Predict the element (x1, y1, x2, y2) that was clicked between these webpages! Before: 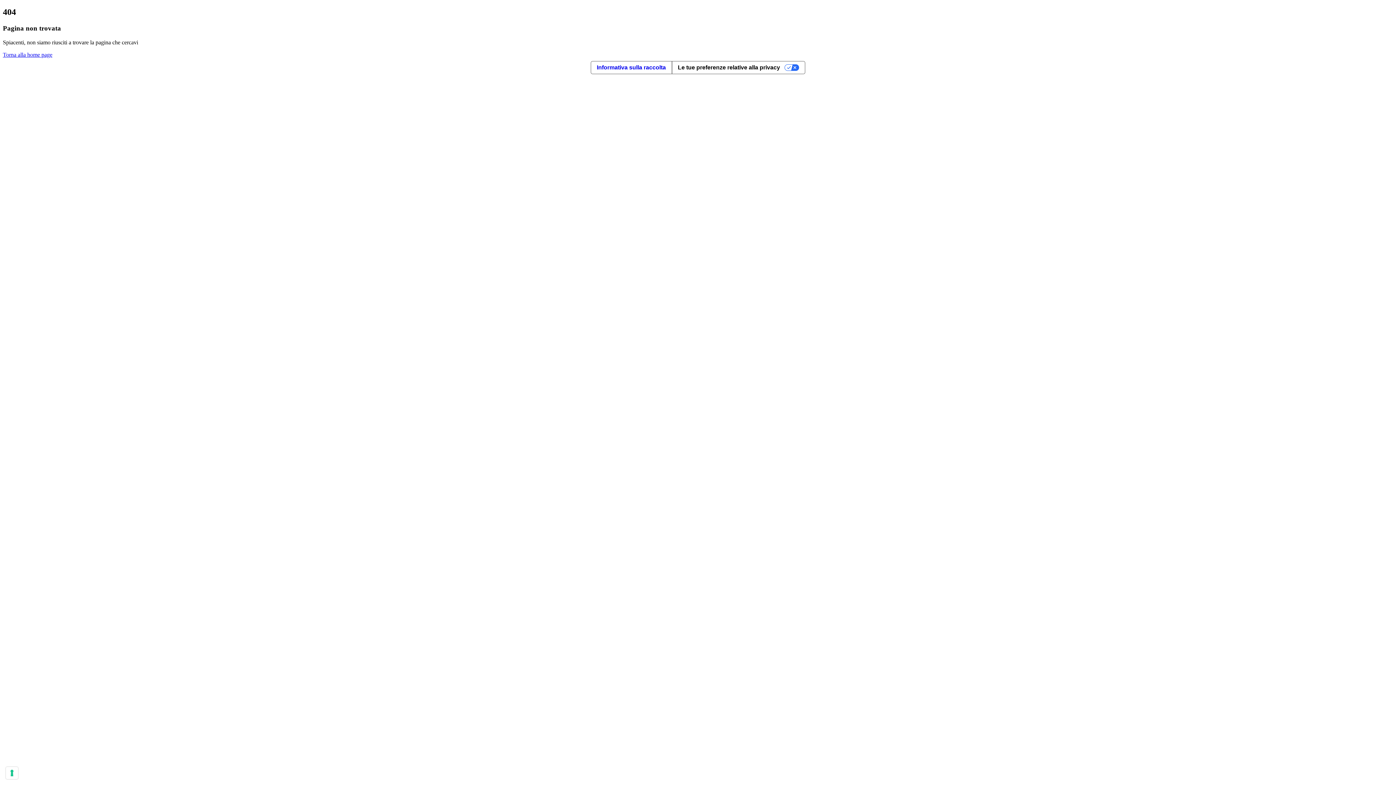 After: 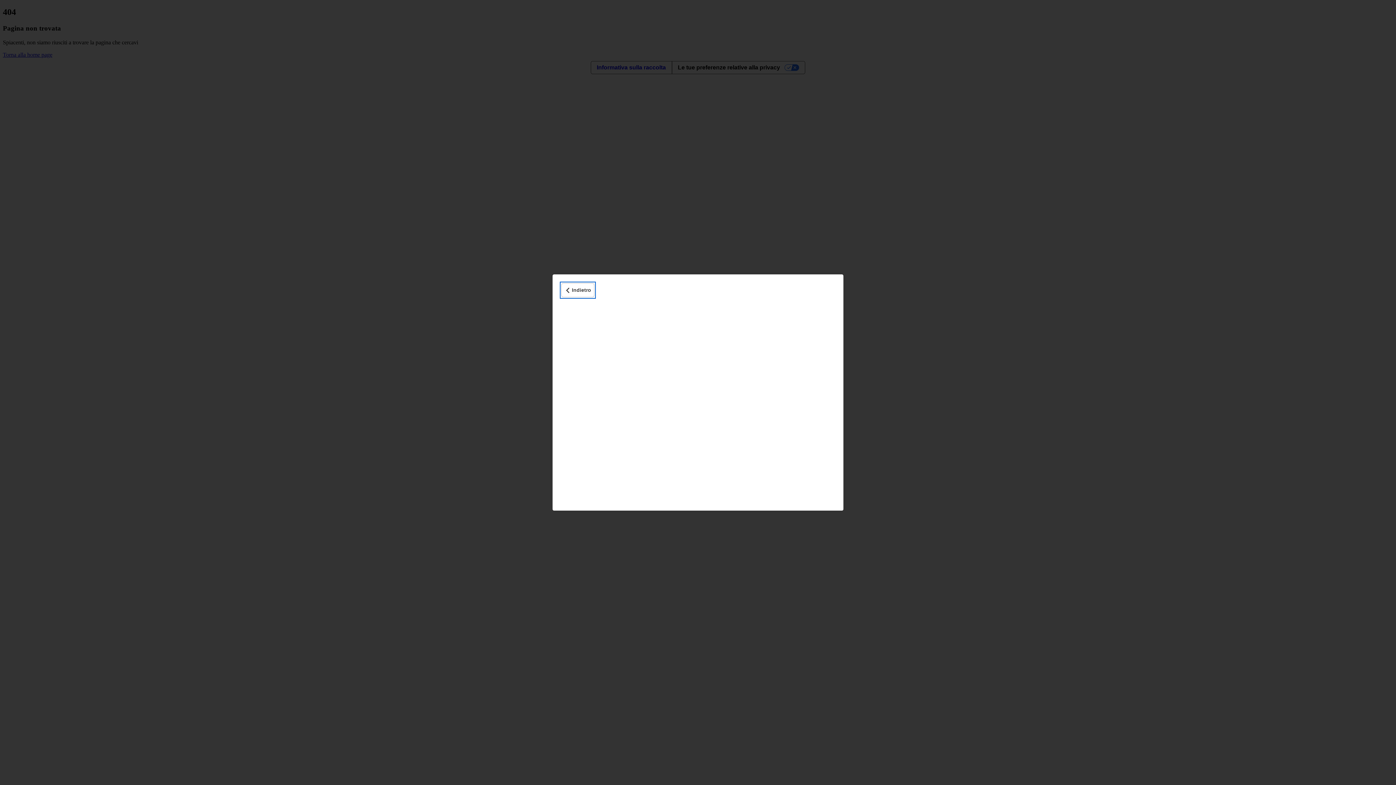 Action: label: Informativa sulla raccolta bbox: (591, 61, 671, 73)